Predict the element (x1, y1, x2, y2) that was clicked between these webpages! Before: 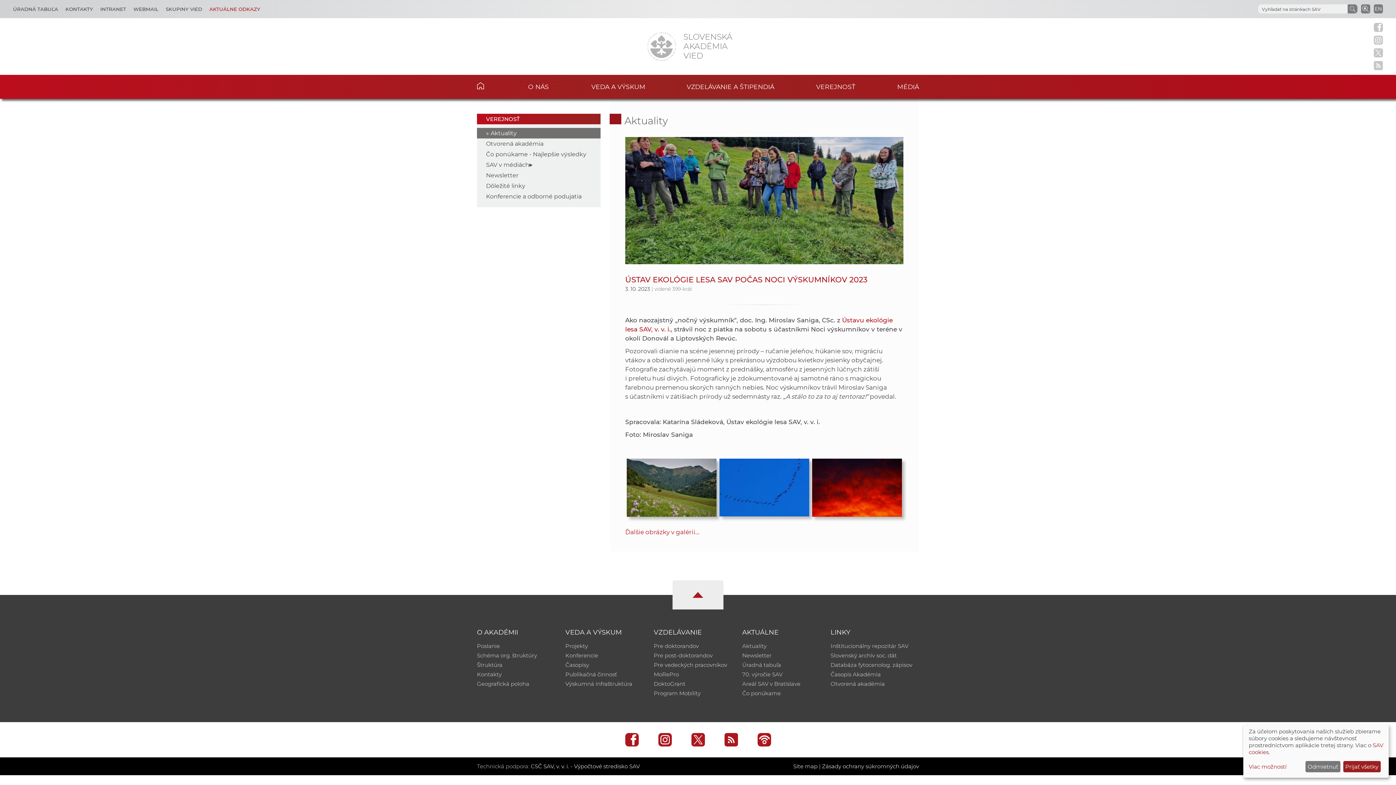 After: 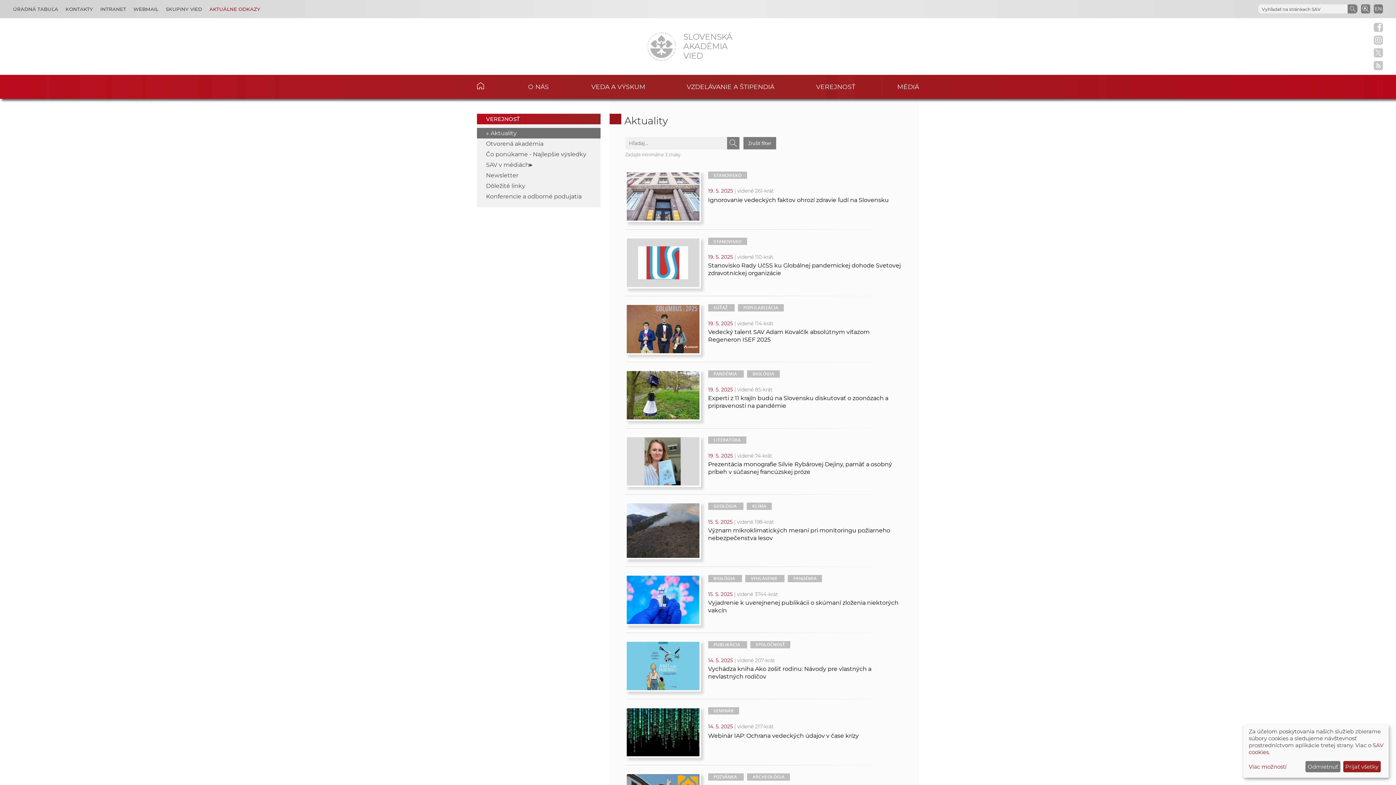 Action: bbox: (486, 129, 516, 136) label: Aktuality